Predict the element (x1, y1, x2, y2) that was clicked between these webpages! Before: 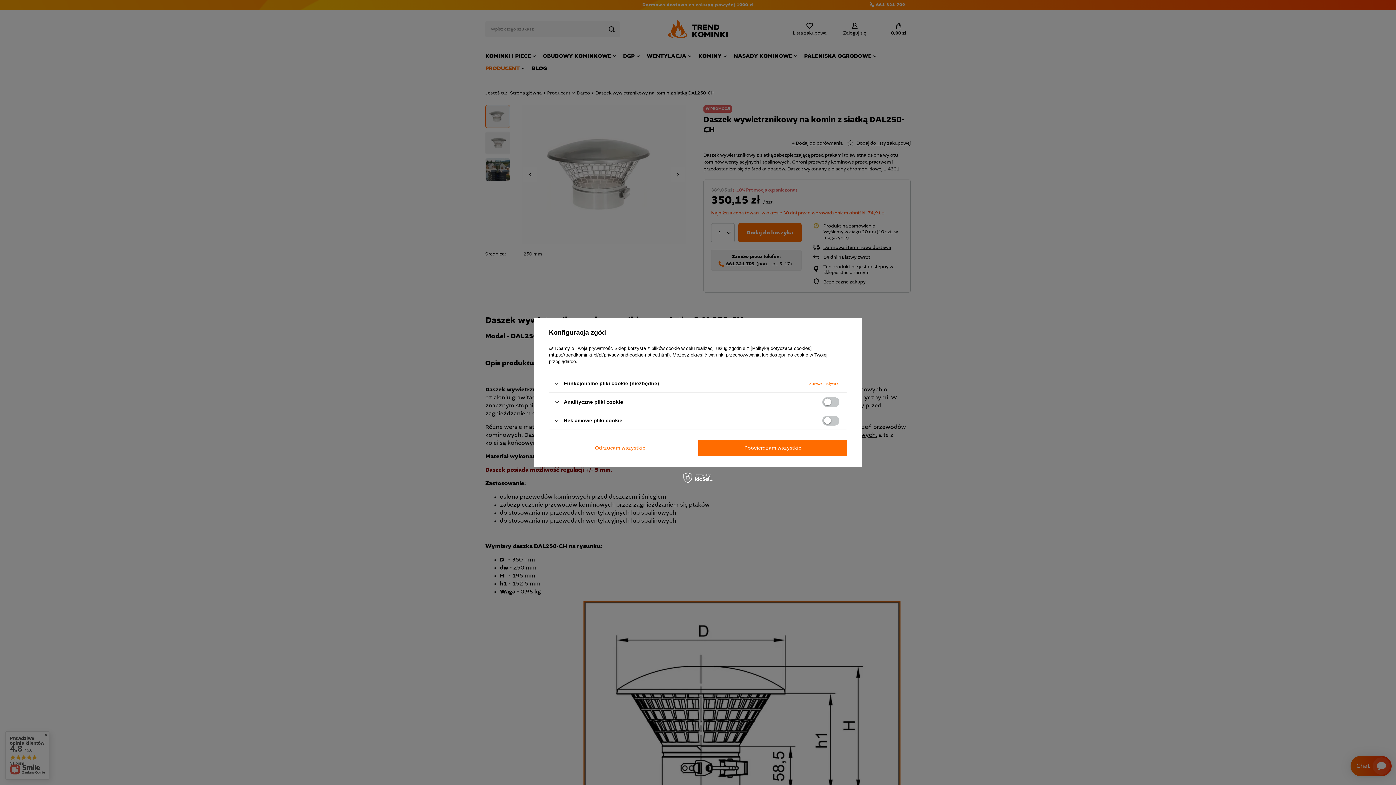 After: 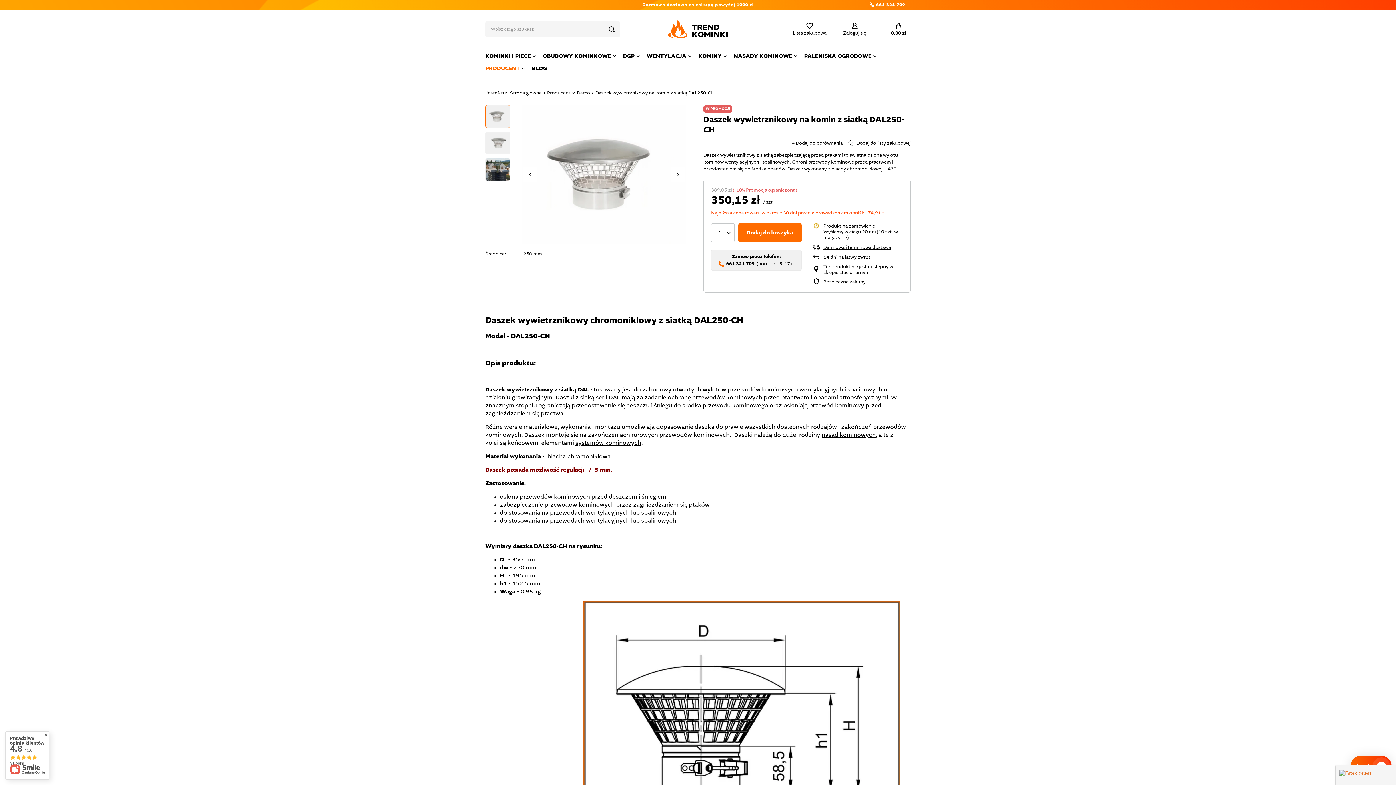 Action: label: Potwierdzam wszystkie bbox: (698, 440, 847, 456)